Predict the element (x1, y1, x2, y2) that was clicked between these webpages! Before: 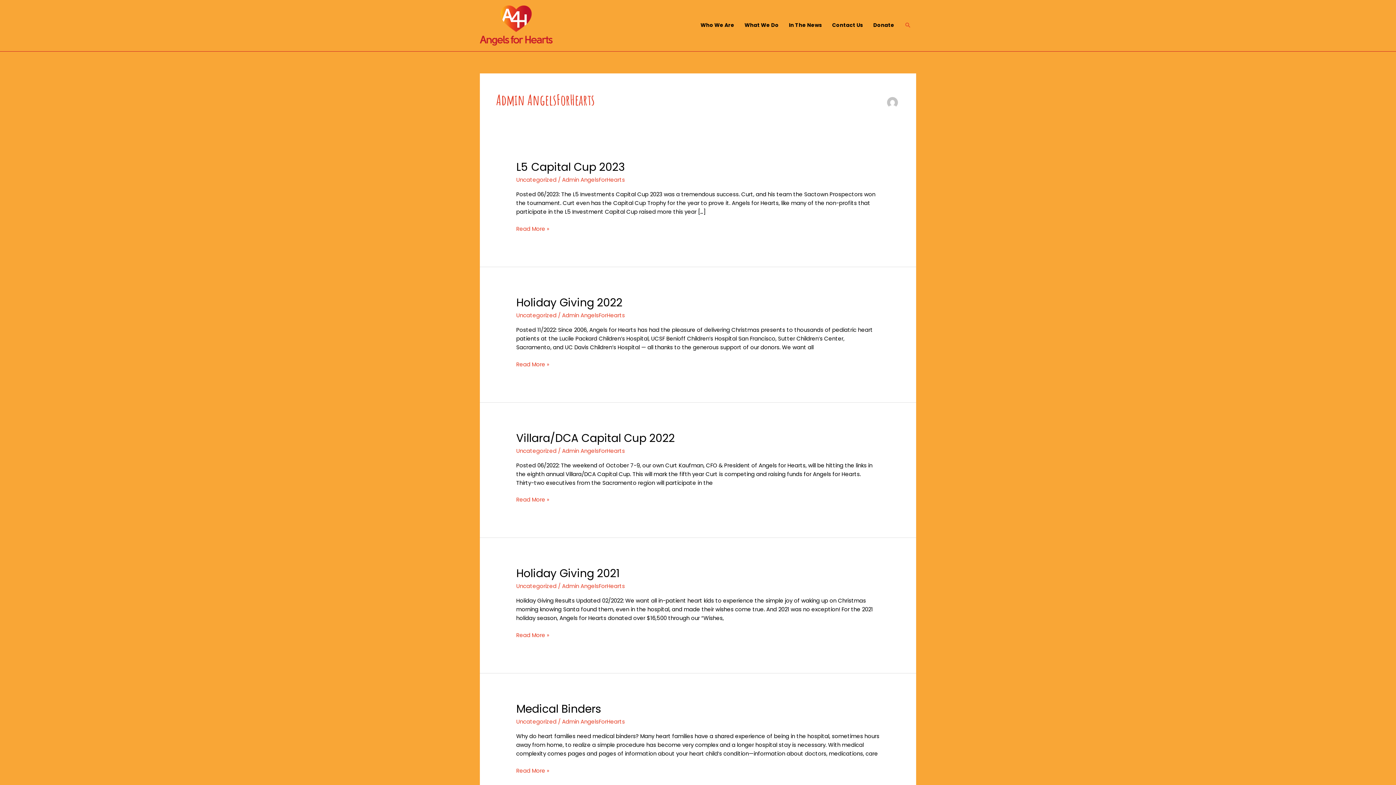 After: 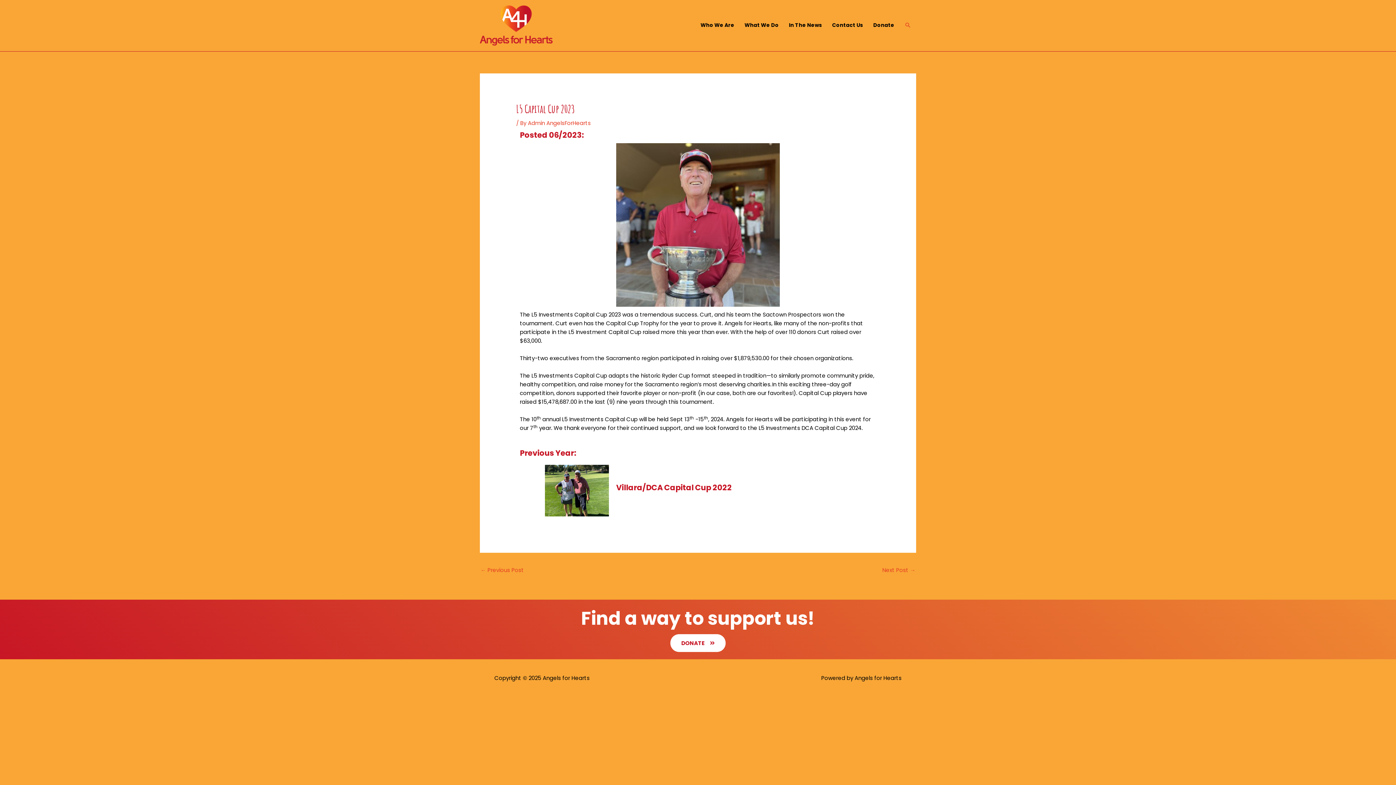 Action: bbox: (516, 224, 549, 233) label: L5 Capital Cup 2023
Read More »